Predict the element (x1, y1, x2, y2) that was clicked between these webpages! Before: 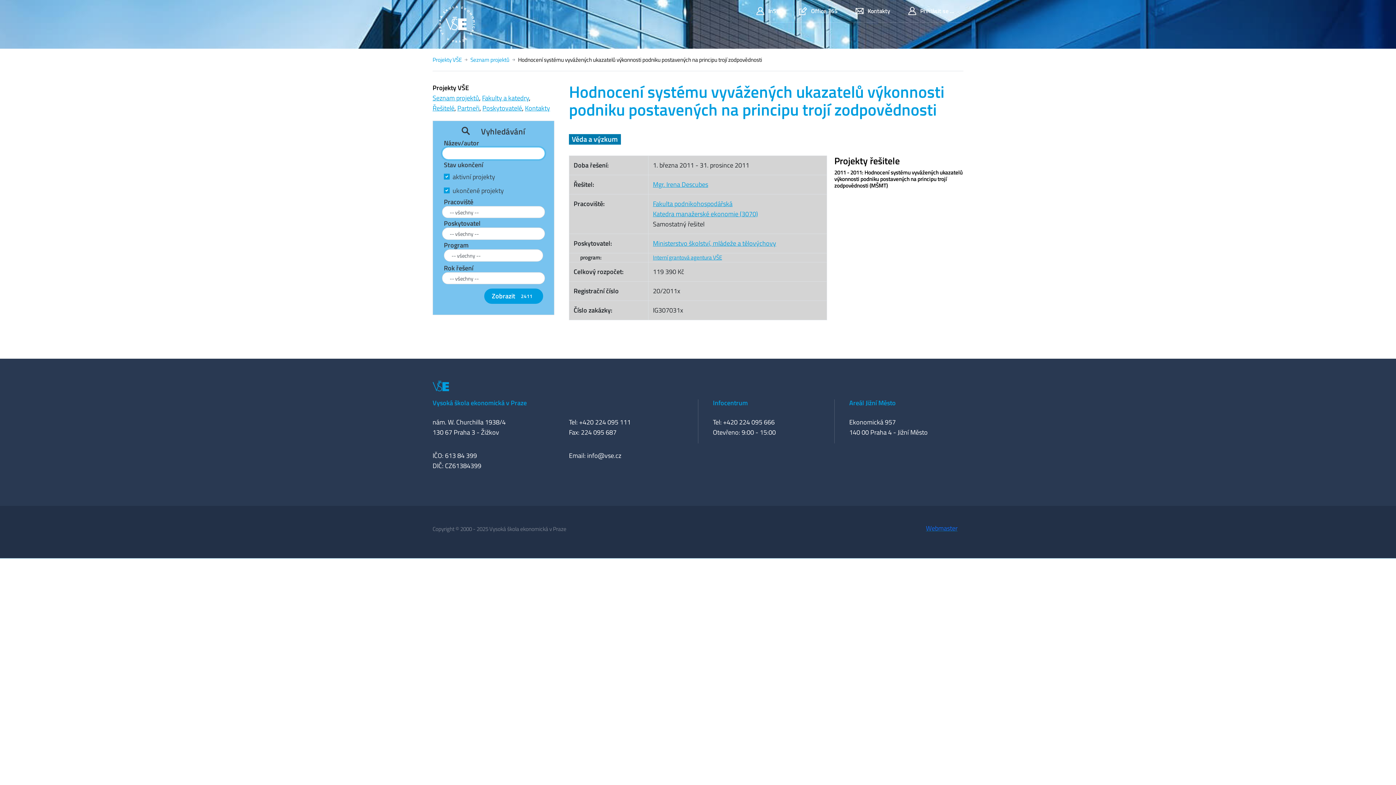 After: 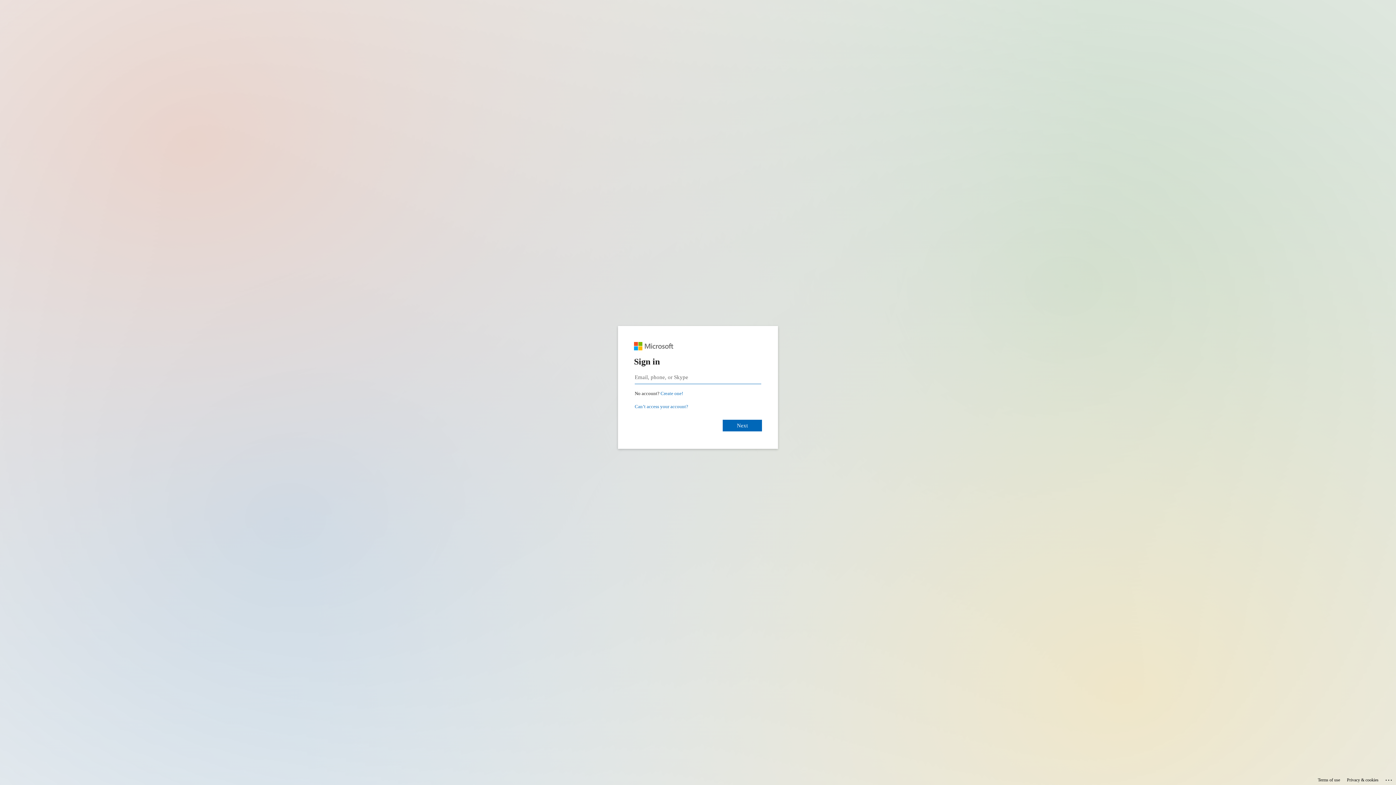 Action: bbox: (799, 4, 837, 17) label: Office 365